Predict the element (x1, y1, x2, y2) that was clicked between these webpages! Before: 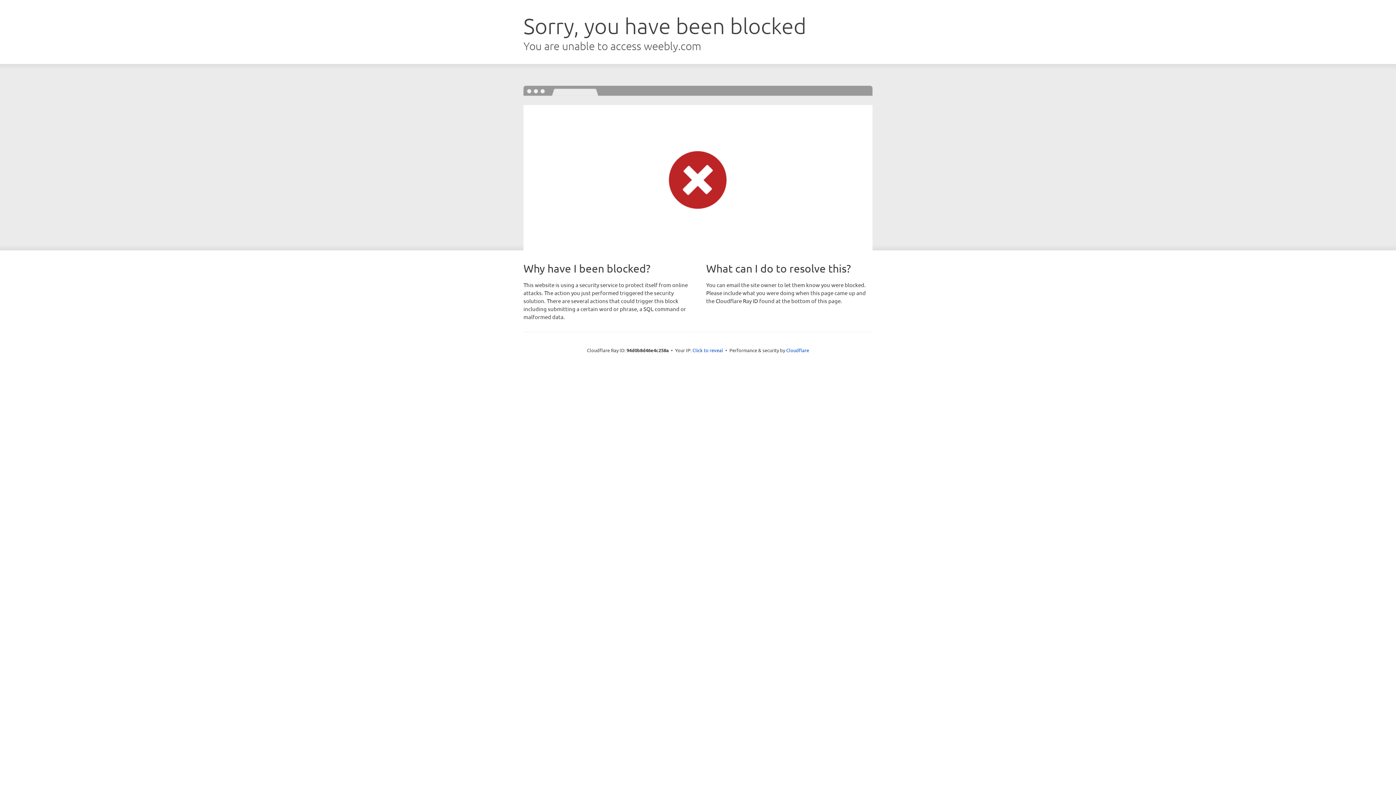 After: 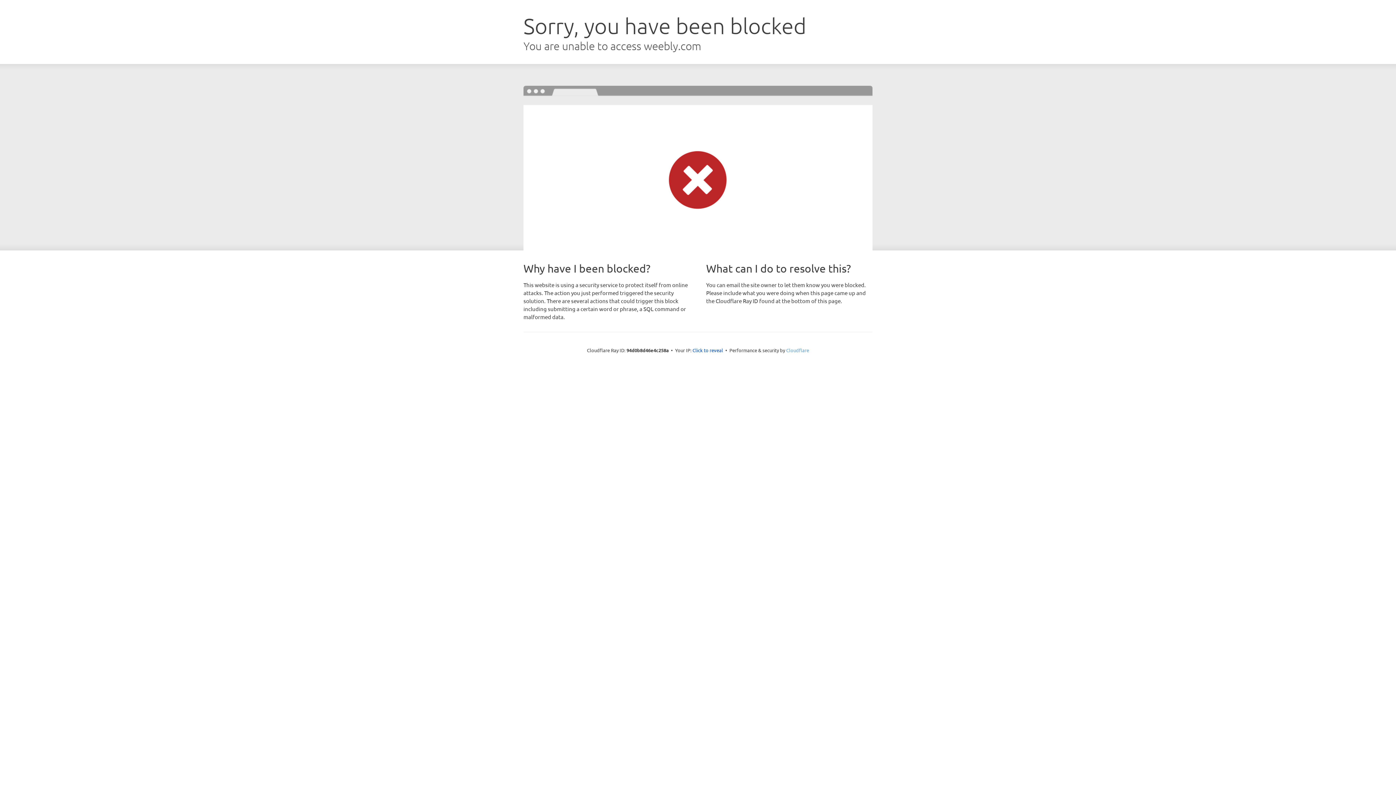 Action: bbox: (786, 347, 809, 353) label: Cloudflare